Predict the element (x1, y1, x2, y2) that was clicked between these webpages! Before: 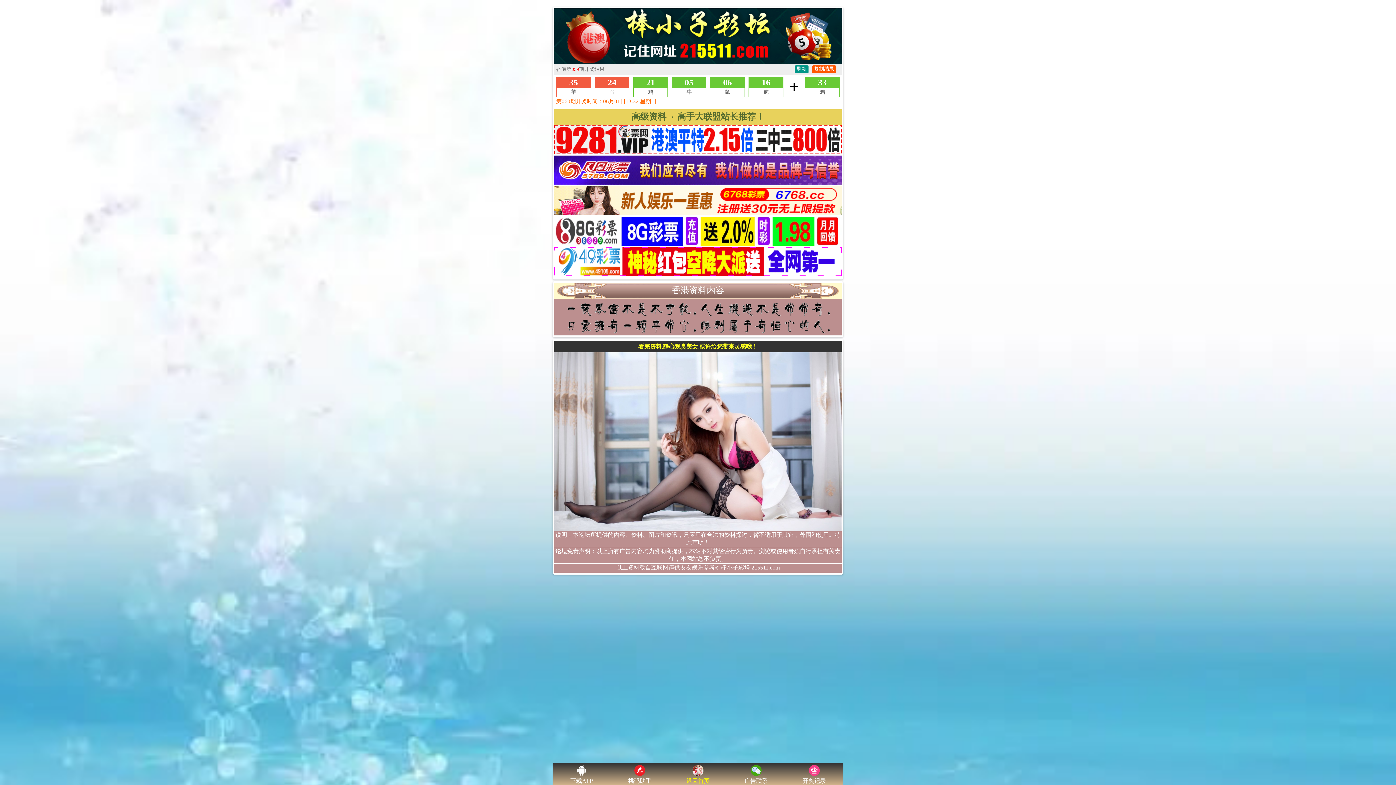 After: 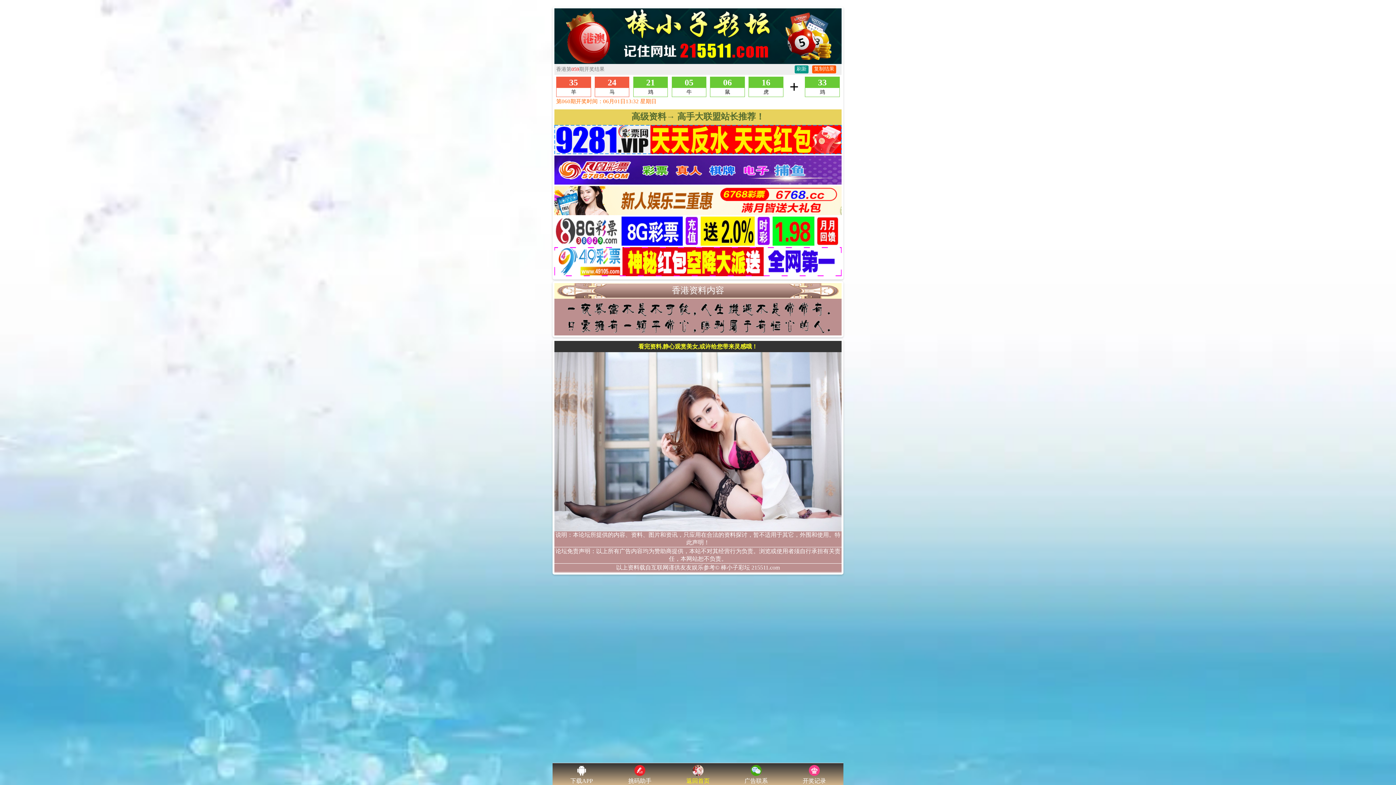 Action: label: 广告联系 bbox: (727, 771, 785, 785)